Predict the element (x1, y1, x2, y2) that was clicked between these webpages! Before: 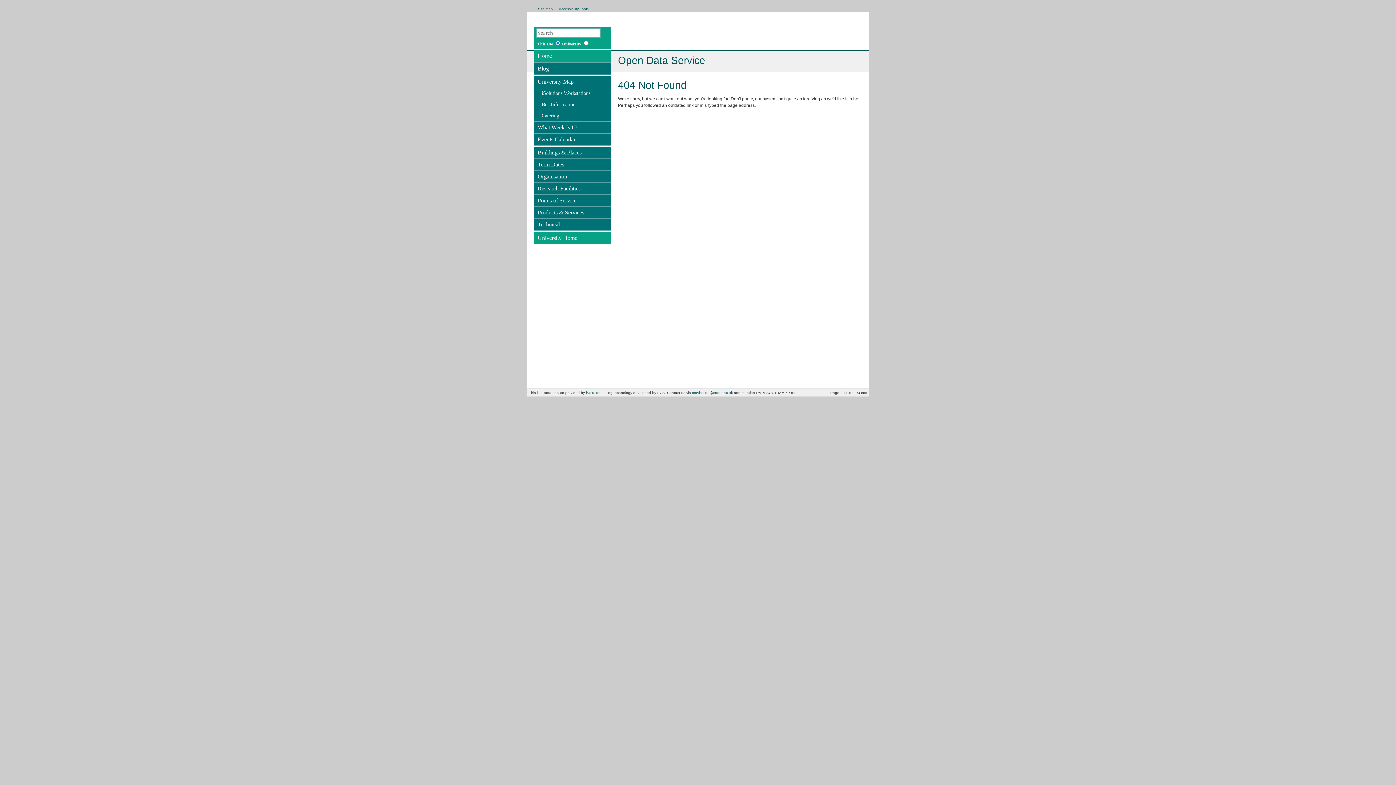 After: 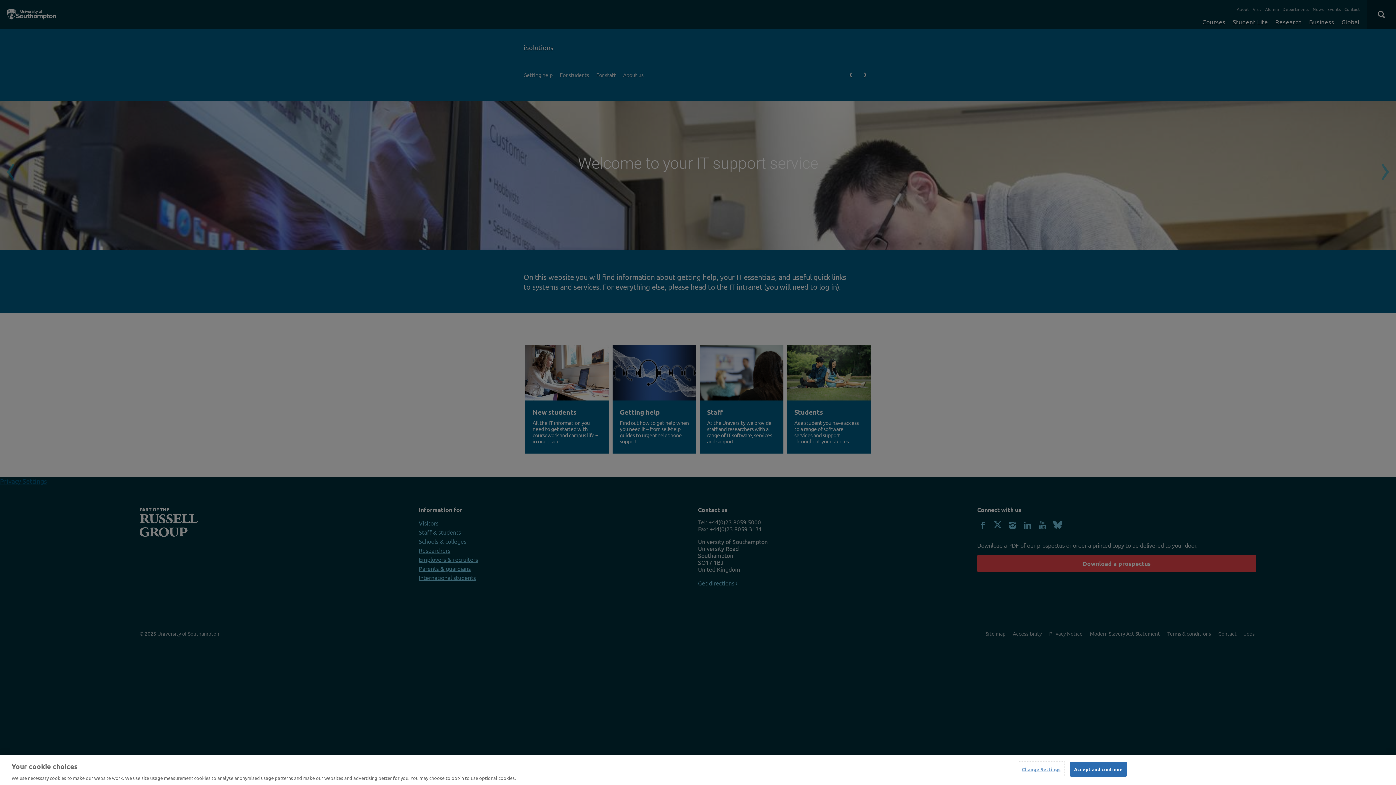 Action: label: iSolutions bbox: (586, 390, 602, 394)